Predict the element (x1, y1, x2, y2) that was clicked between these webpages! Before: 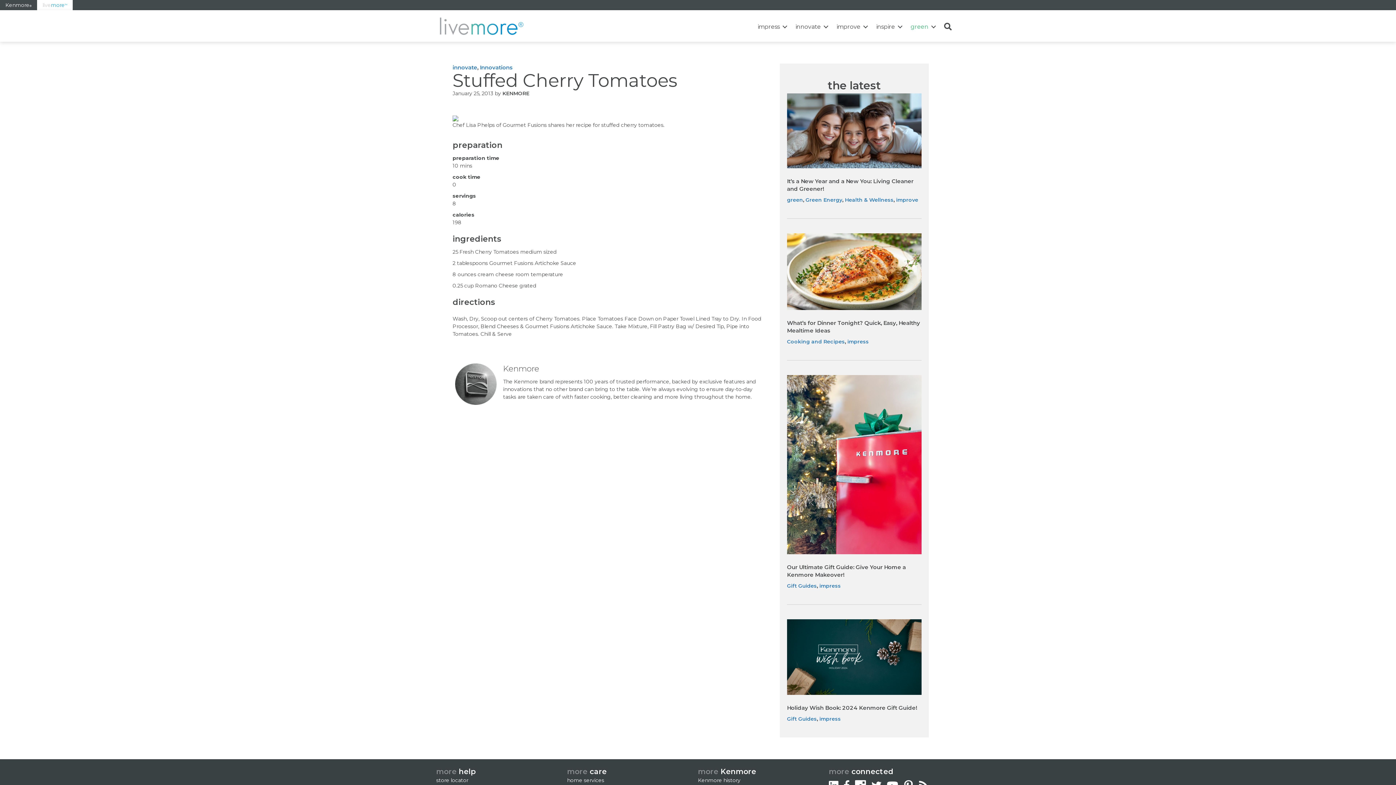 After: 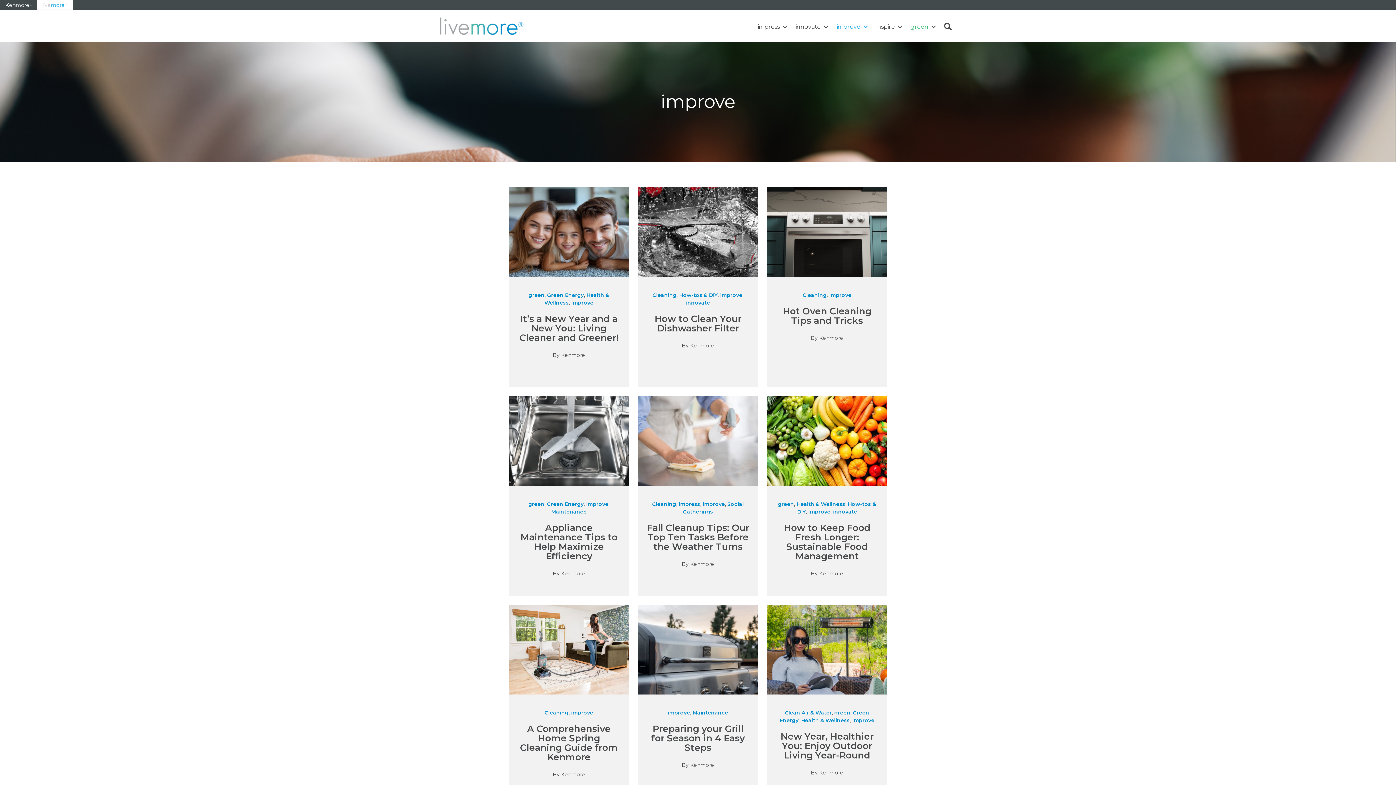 Action: bbox: (831, 18, 870, 34) label: improve